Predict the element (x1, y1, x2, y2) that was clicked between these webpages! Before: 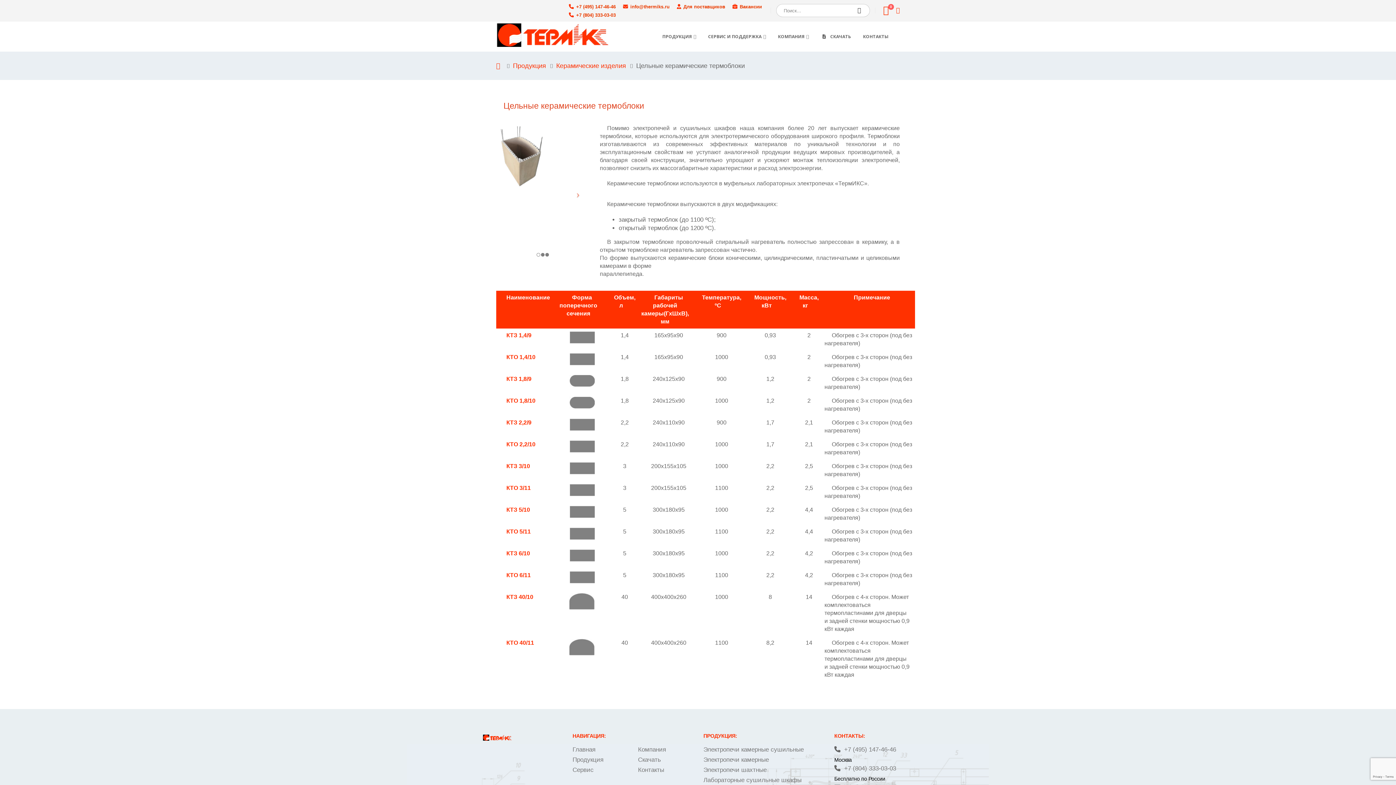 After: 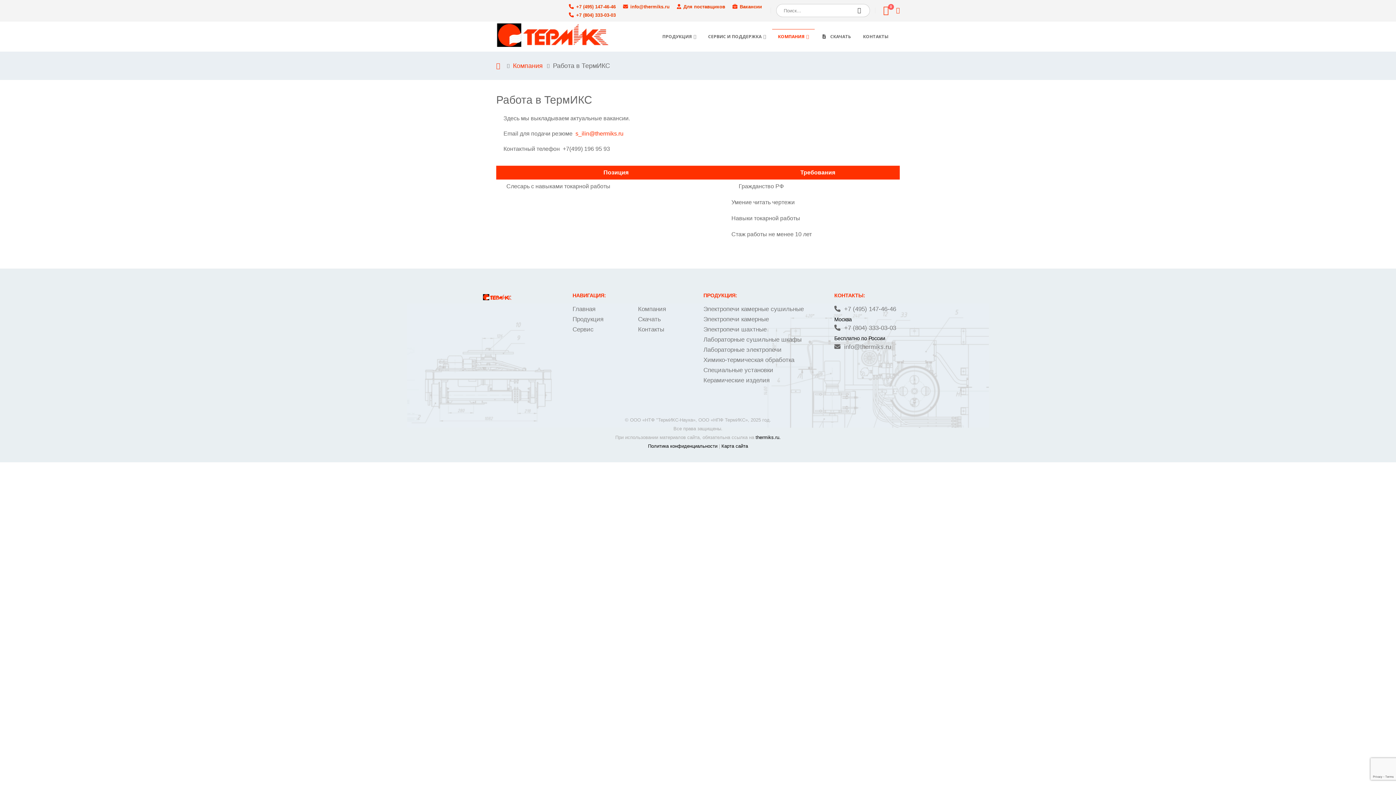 Action: bbox: (739, 2, 762, 9) label: Вакансии